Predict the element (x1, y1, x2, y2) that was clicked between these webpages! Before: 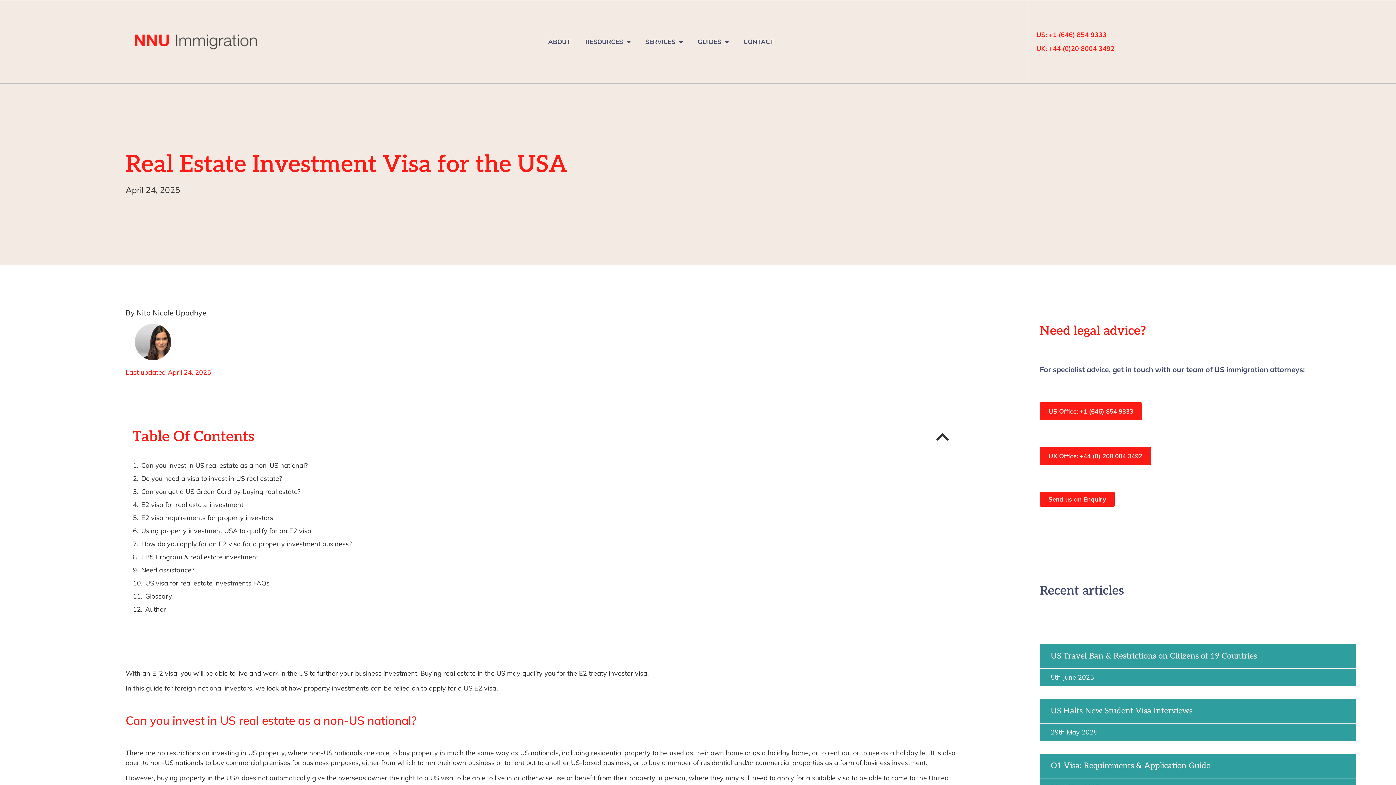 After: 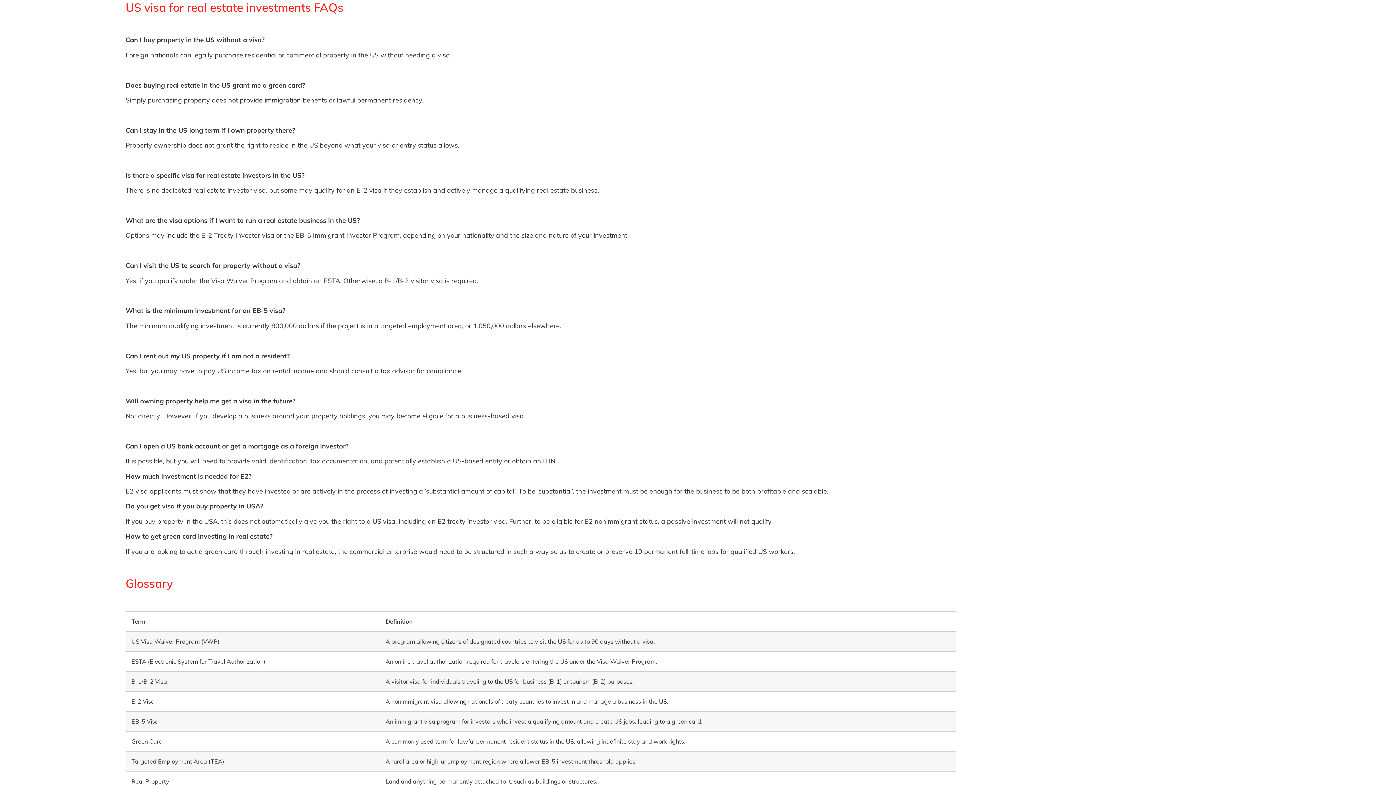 Action: bbox: (145, 578, 269, 588) label: US visa for real estate investments FAQs